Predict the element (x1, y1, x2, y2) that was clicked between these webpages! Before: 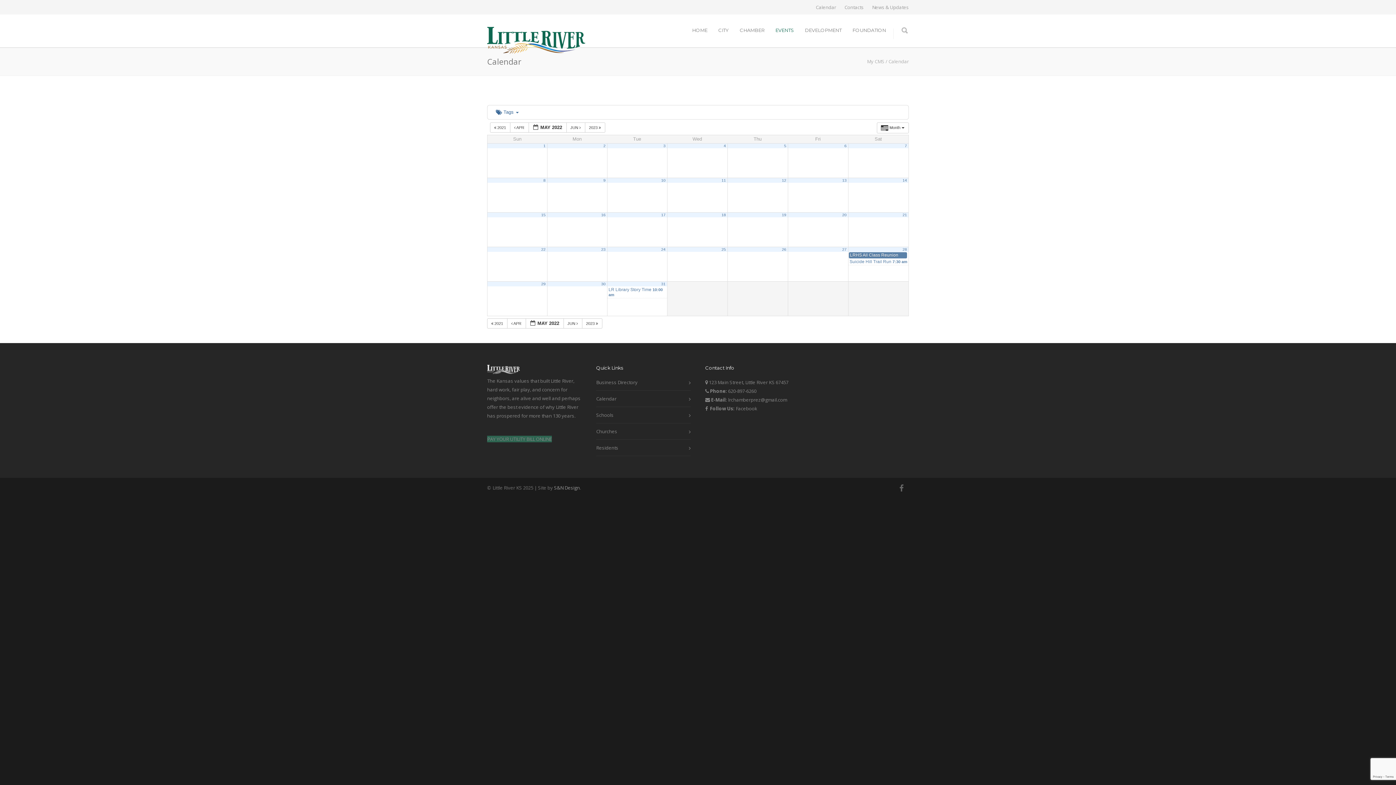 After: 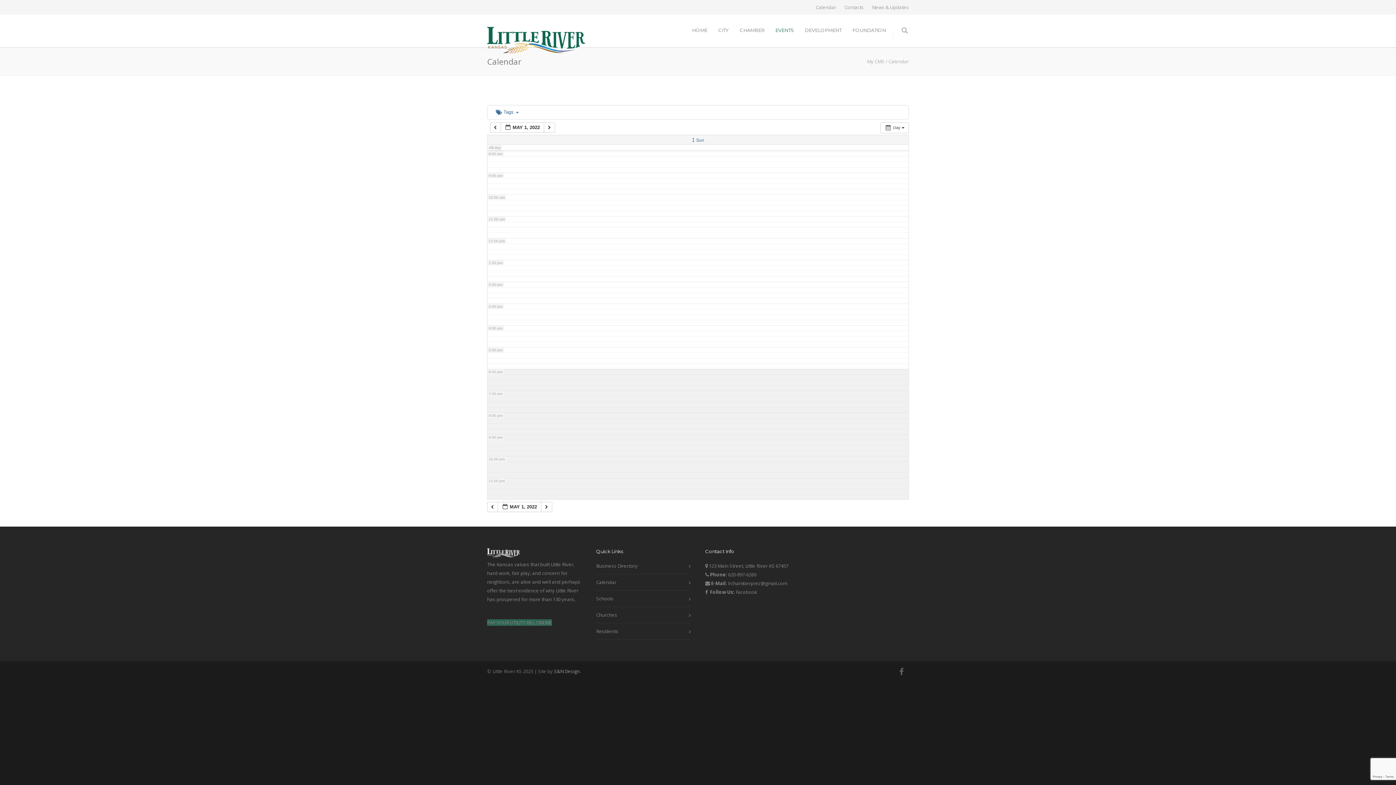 Action: label: 1 bbox: (543, 143, 545, 148)